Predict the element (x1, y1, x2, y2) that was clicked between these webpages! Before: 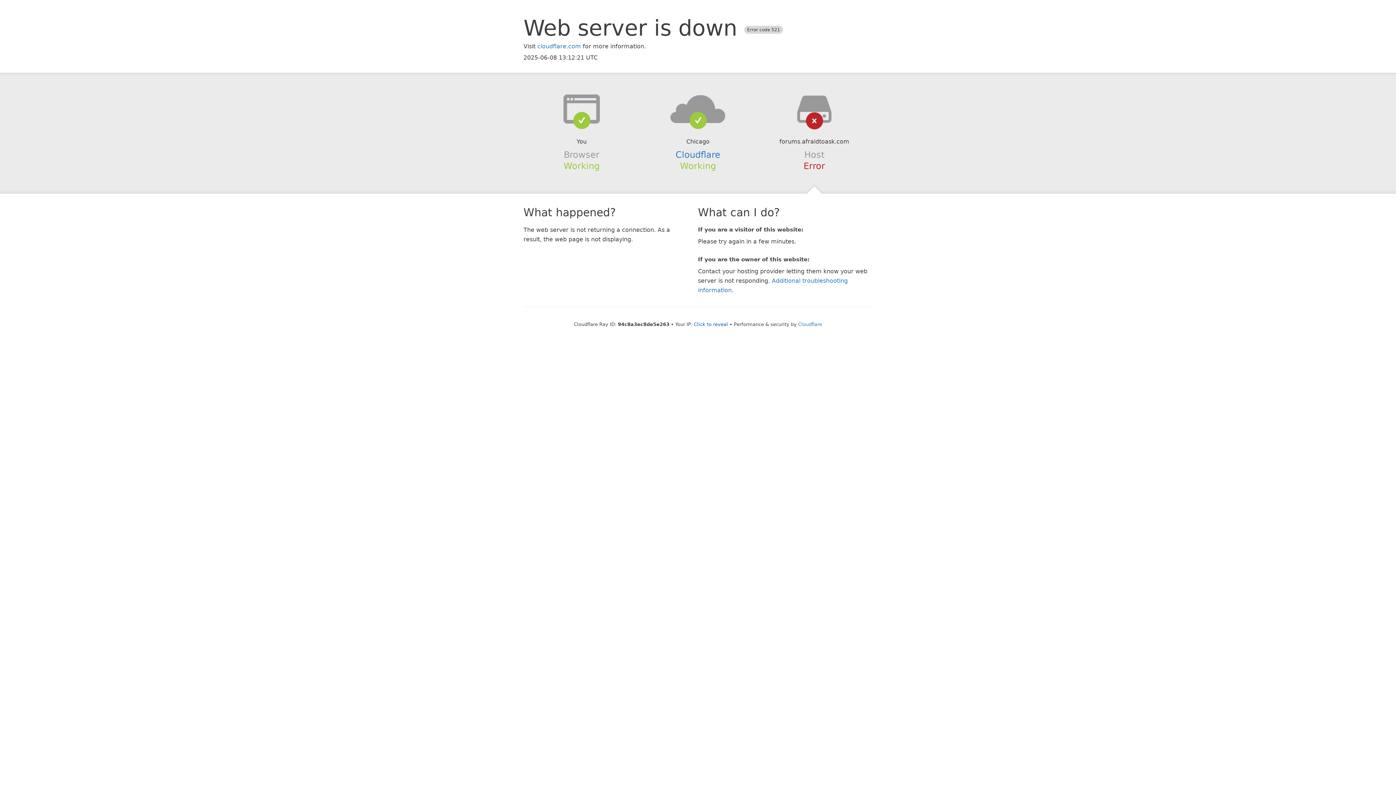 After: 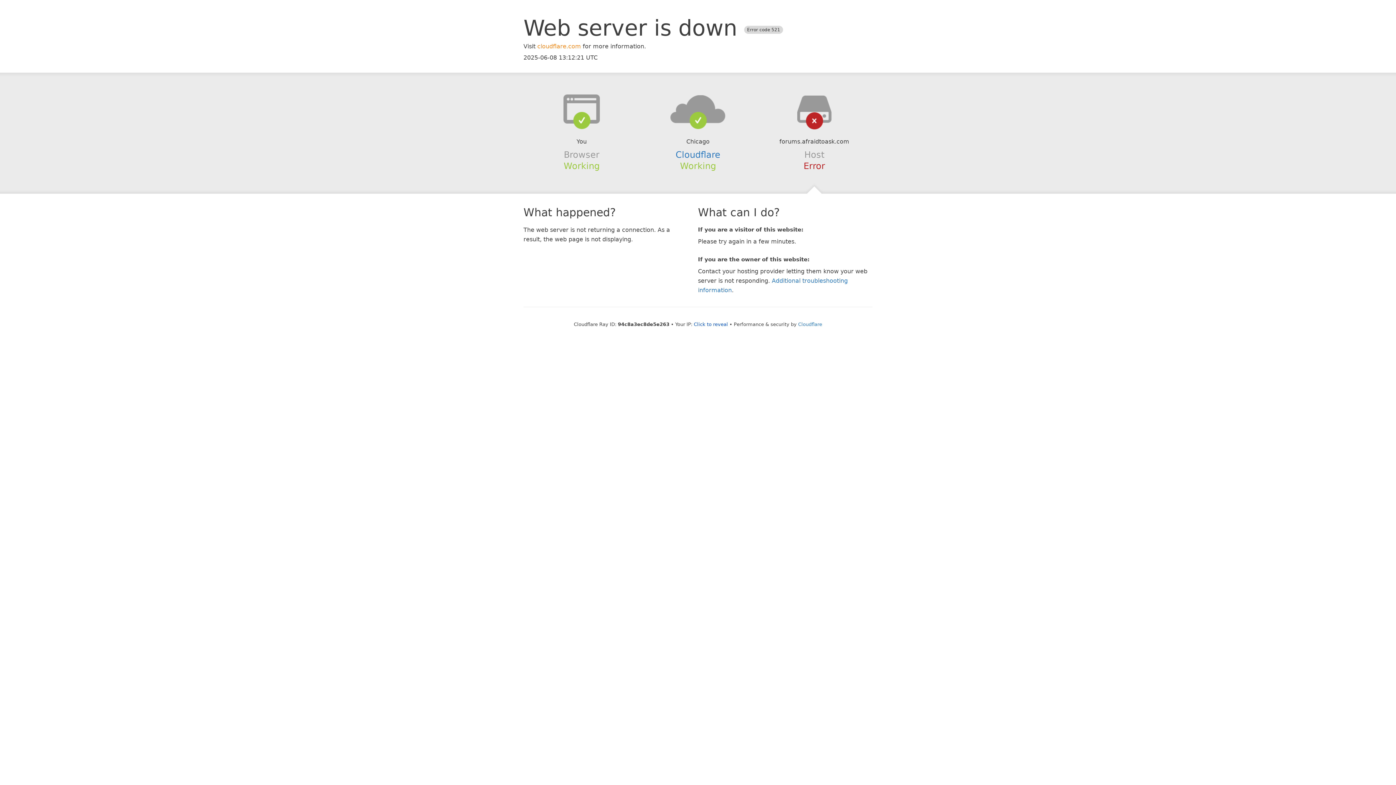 Action: bbox: (537, 42, 581, 49) label: cloudflare.com